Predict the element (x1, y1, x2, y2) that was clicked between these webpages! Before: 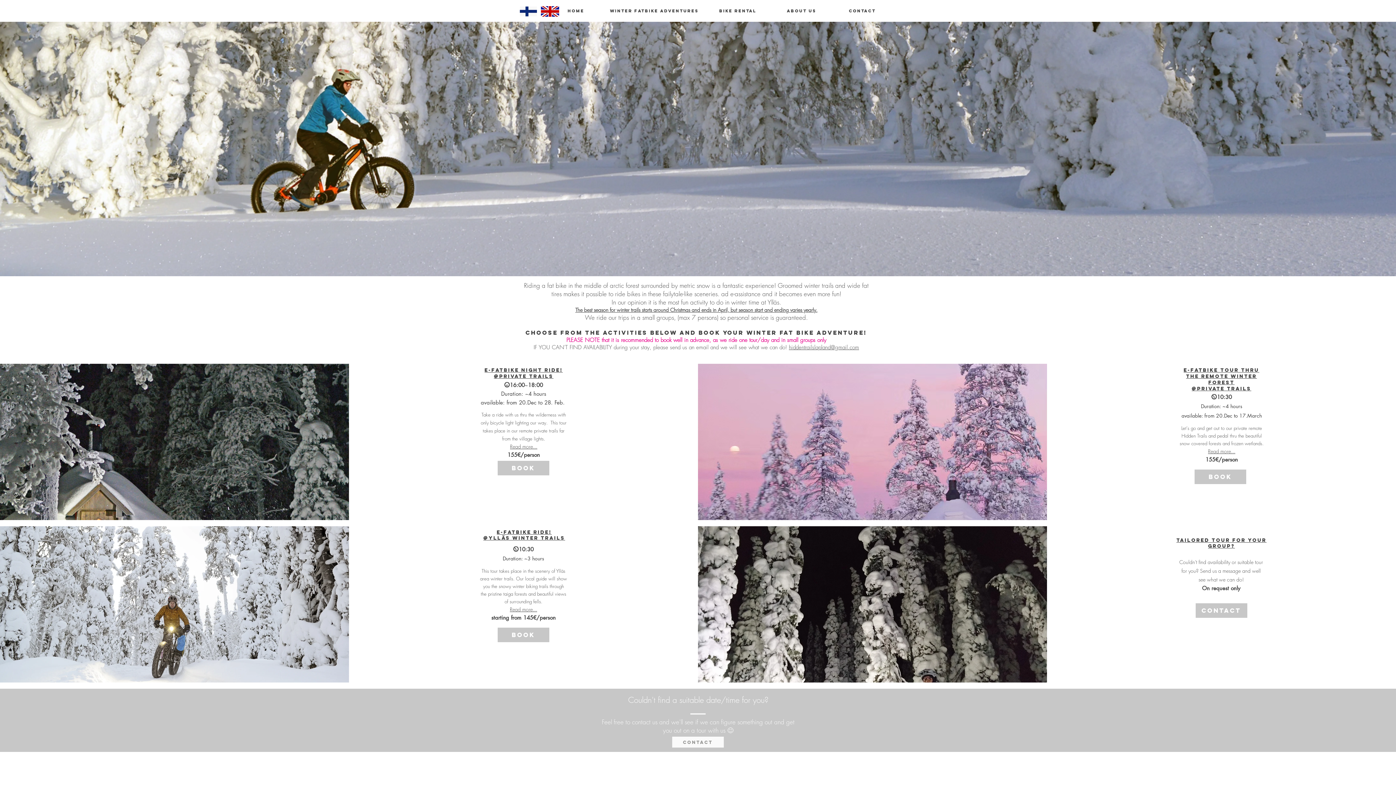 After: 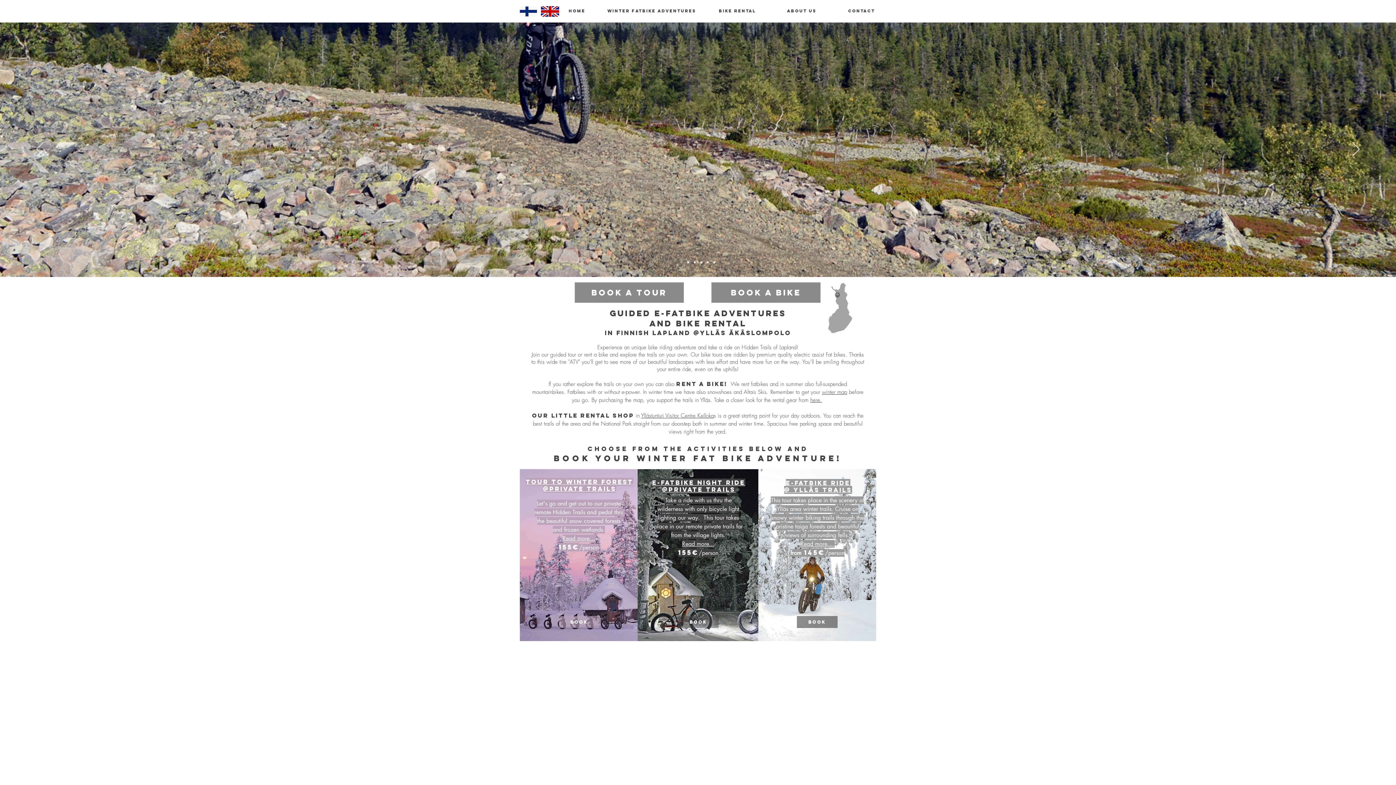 Action: bbox: (541, 6, 559, 16)